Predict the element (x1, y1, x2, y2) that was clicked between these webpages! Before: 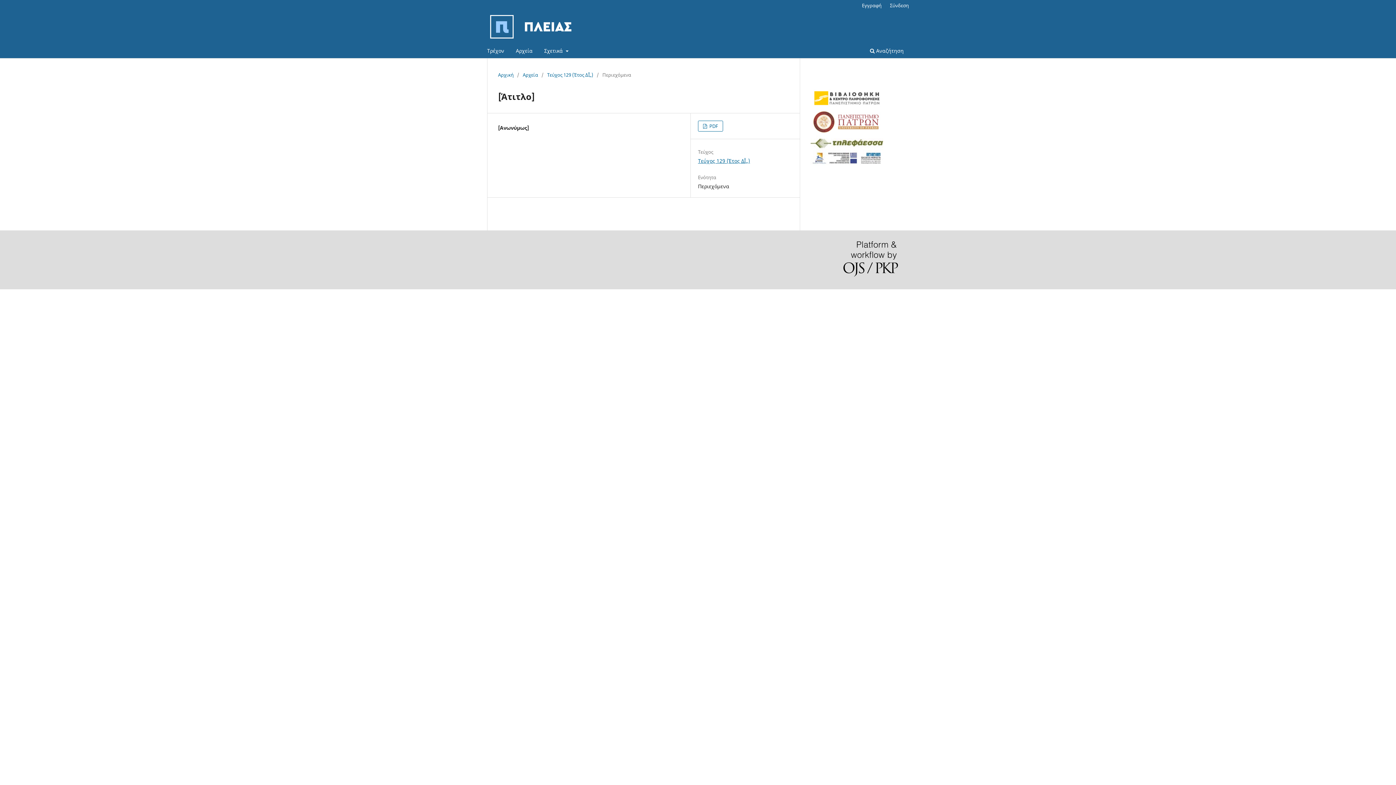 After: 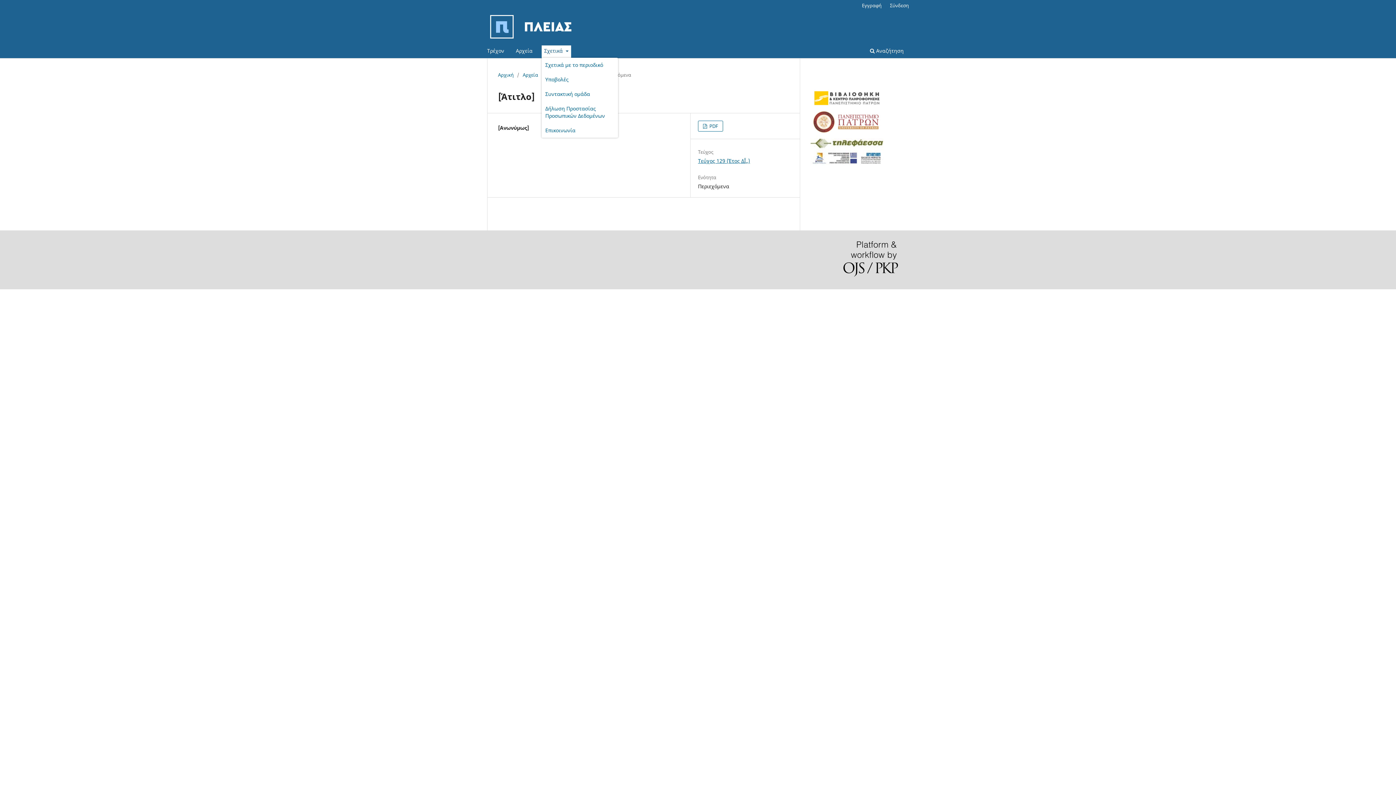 Action: label: Σχετικά  bbox: (541, 45, 571, 58)